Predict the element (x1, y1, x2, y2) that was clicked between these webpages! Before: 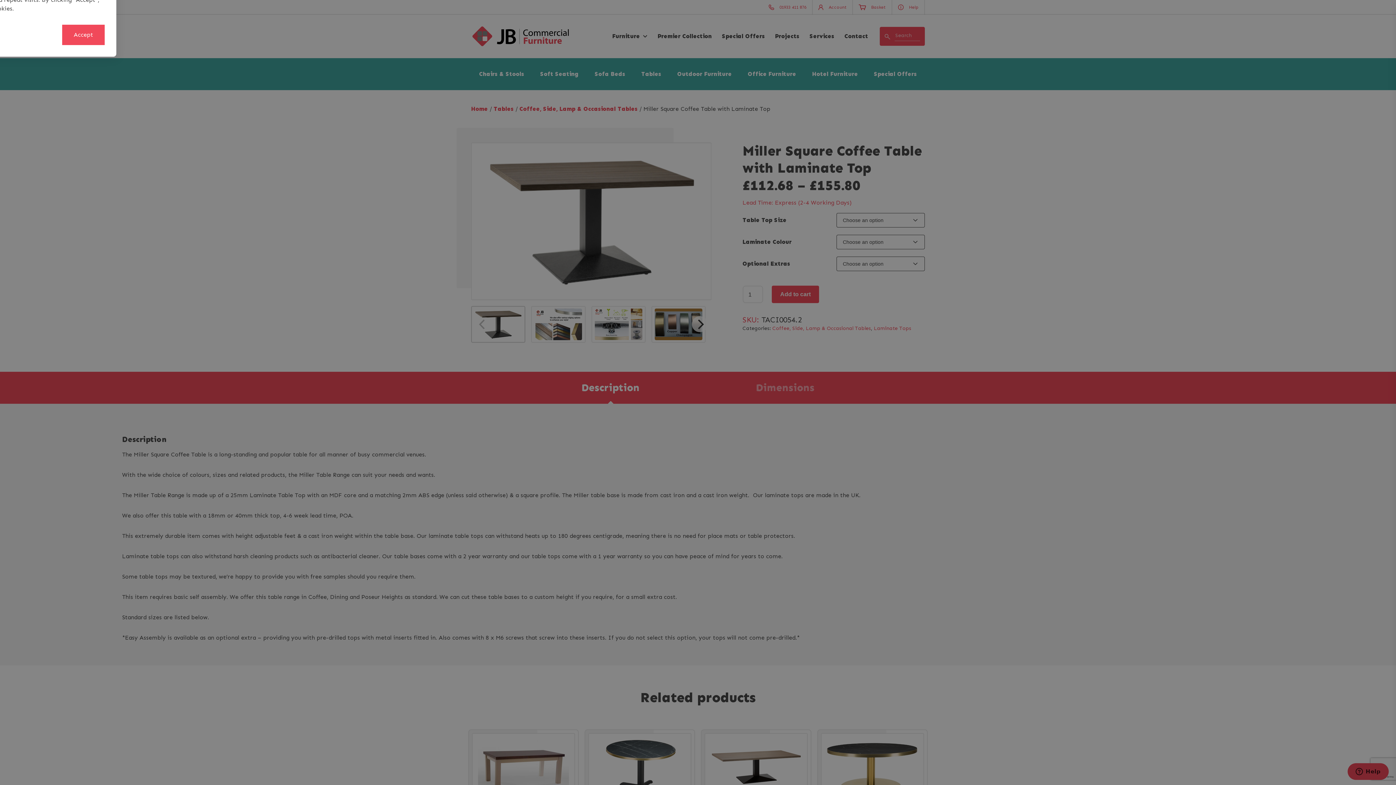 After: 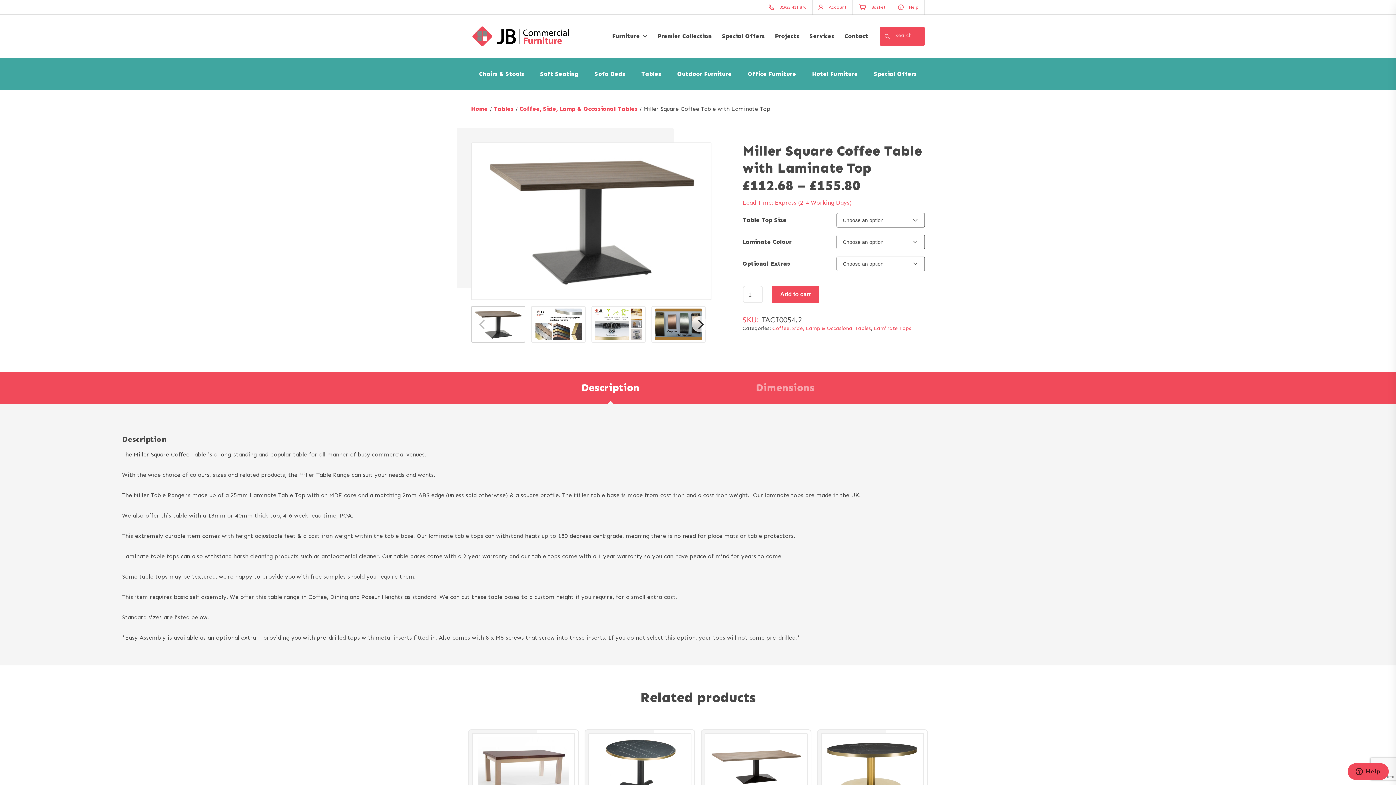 Action: bbox: (62, 24, 104, 45) label: Accept